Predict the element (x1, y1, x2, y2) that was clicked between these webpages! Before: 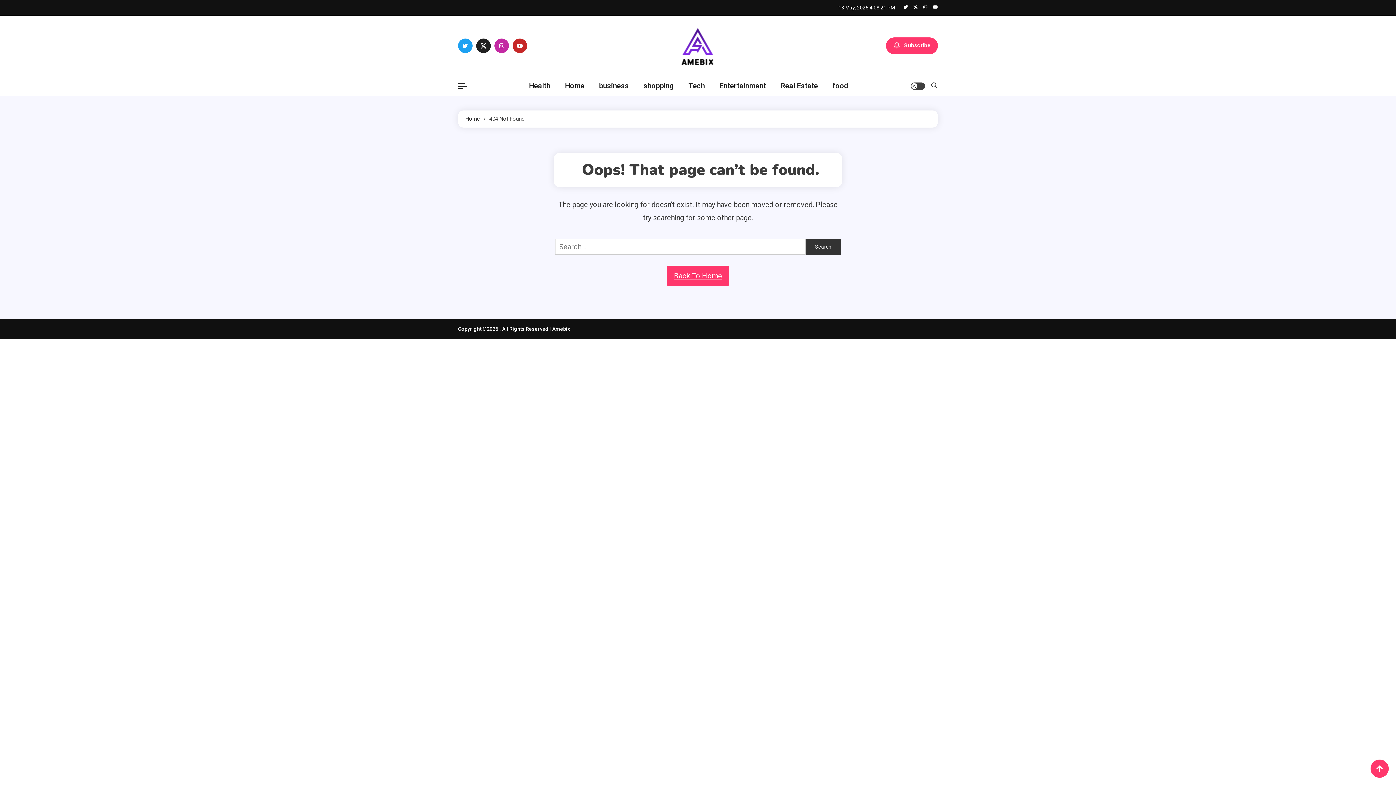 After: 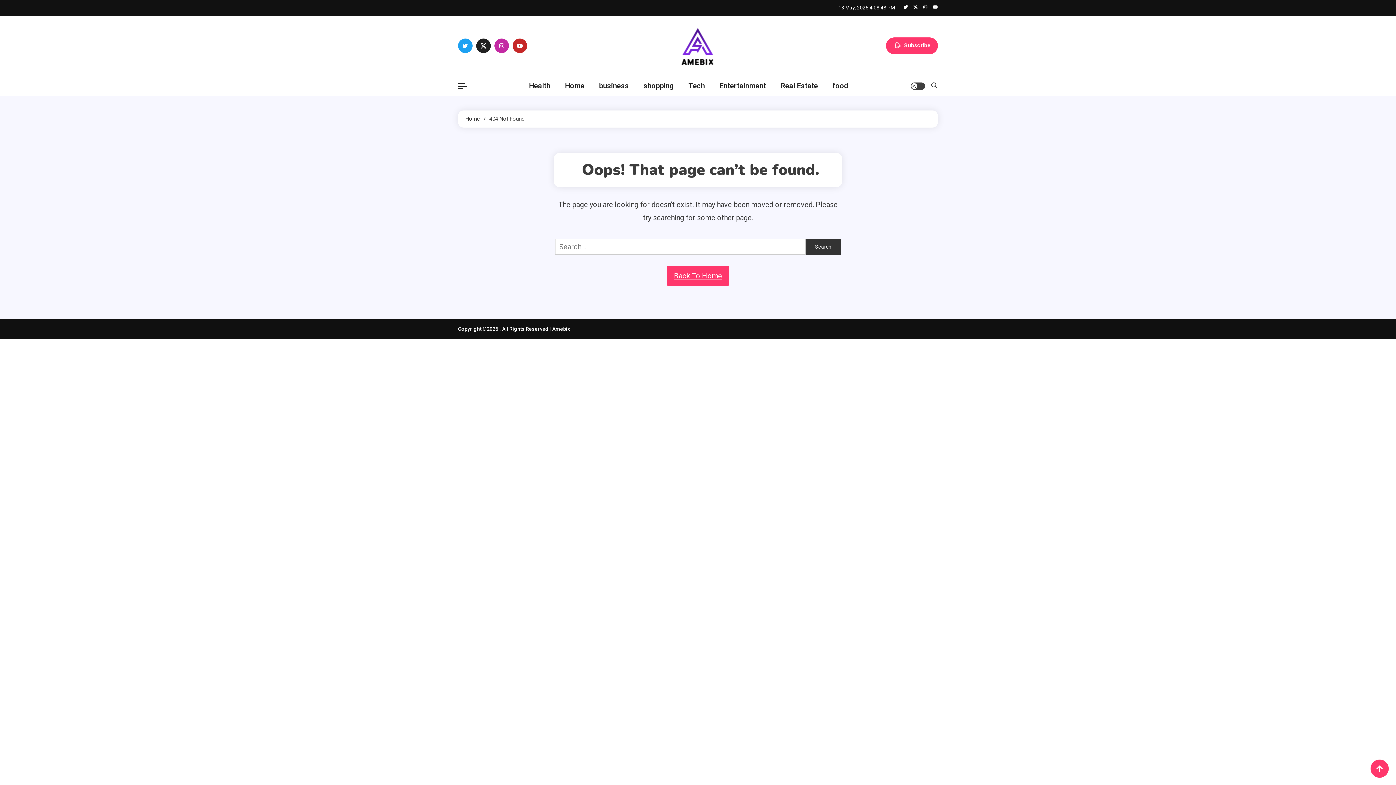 Action: bbox: (476, 38, 490, 52)